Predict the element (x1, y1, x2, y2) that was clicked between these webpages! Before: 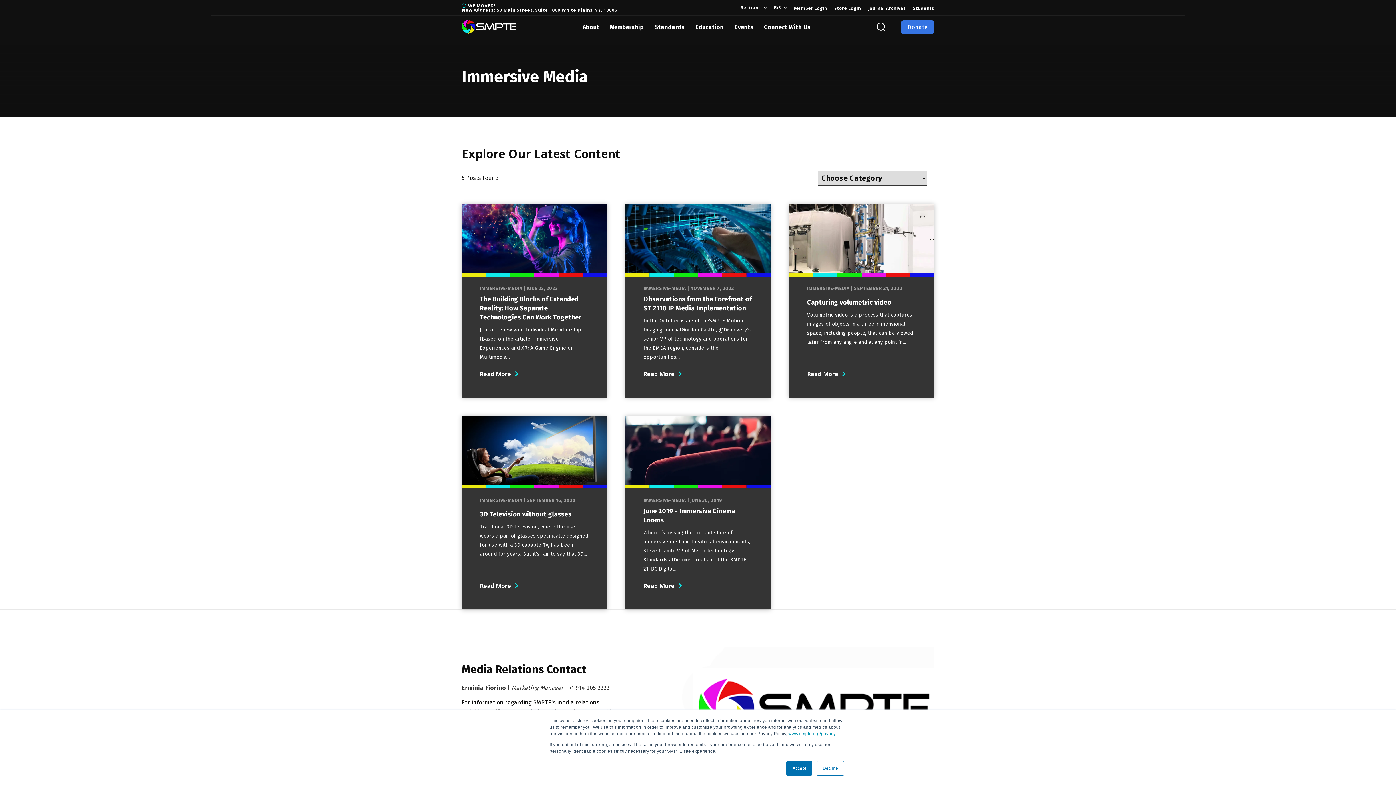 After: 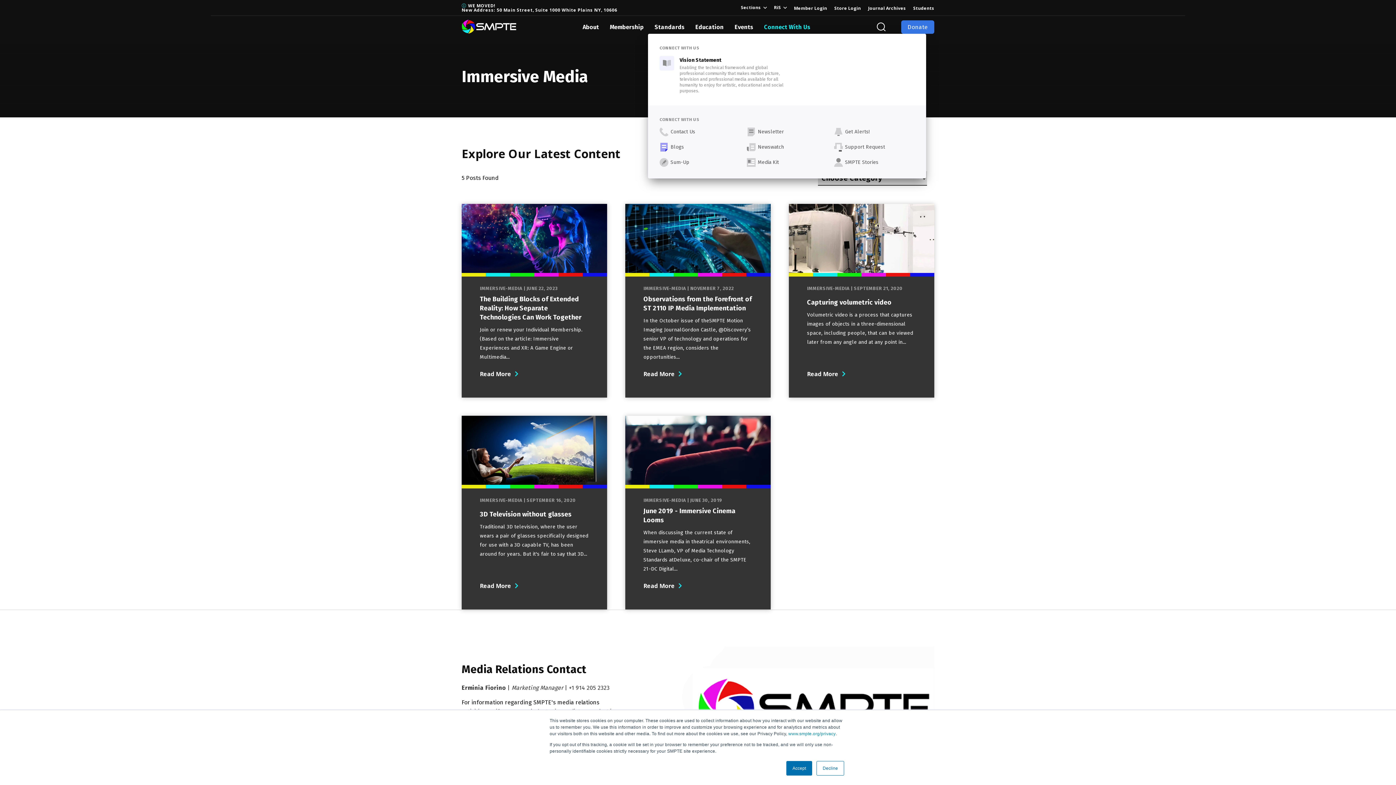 Action: bbox: (758, 19, 815, 34) label: Connect With Us